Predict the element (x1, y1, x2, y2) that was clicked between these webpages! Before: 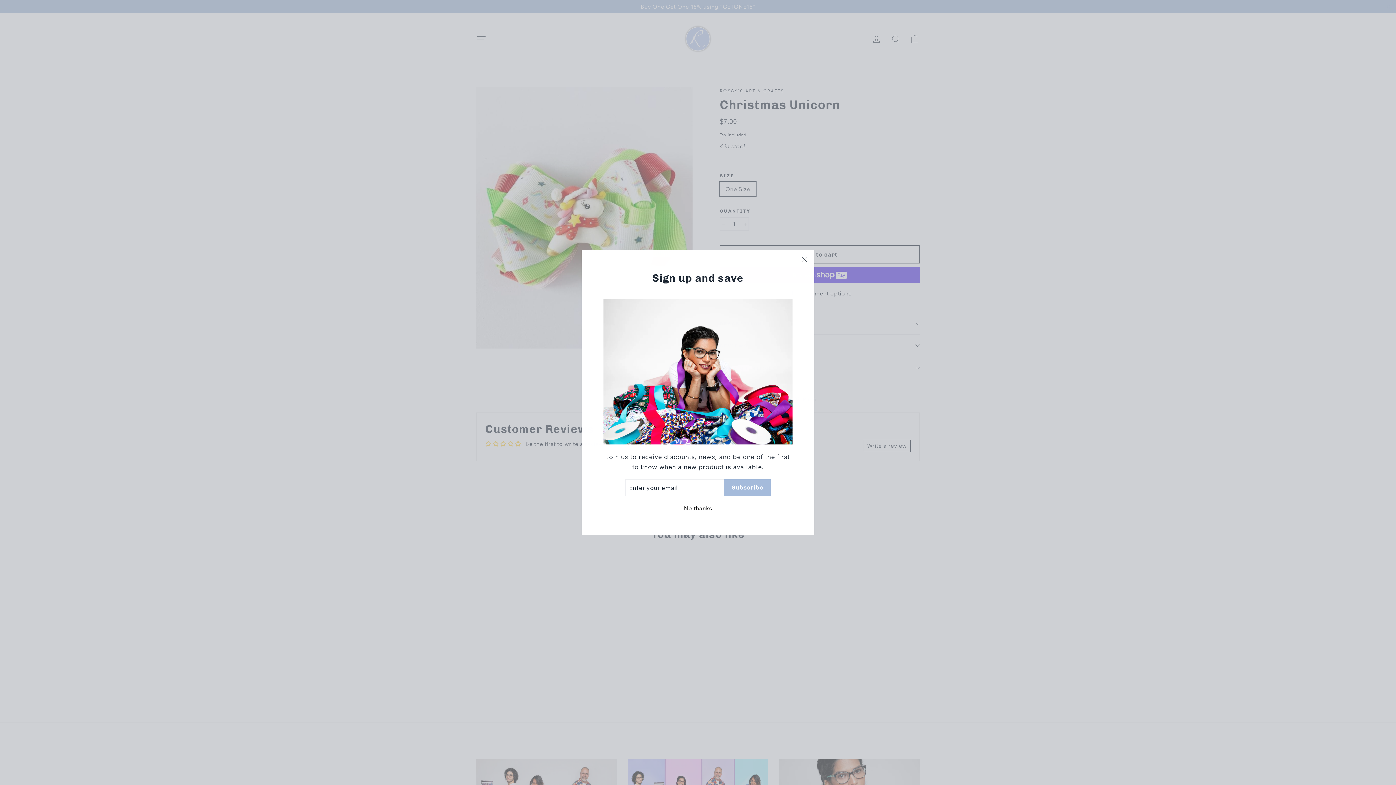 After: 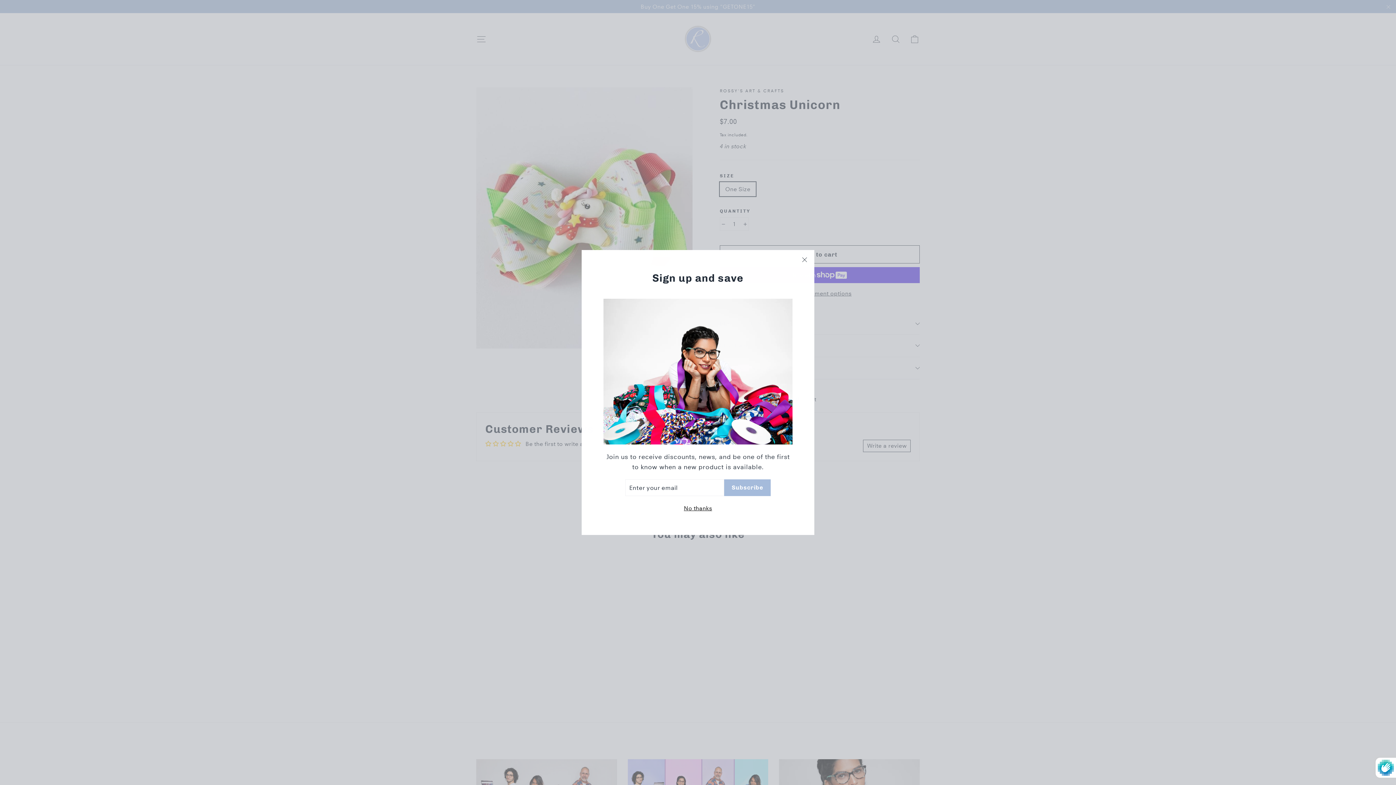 Action: label: Subscribe bbox: (724, 490, 770, 507)